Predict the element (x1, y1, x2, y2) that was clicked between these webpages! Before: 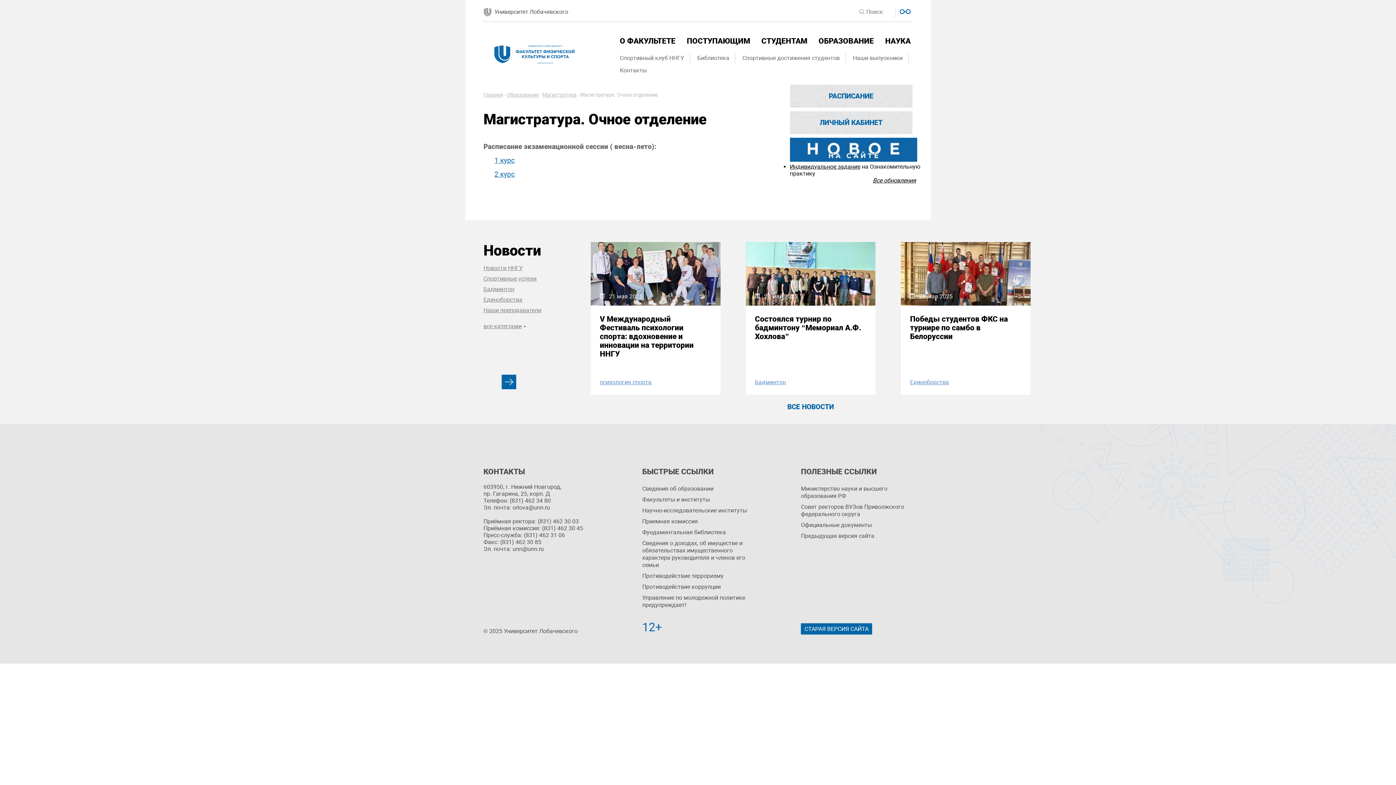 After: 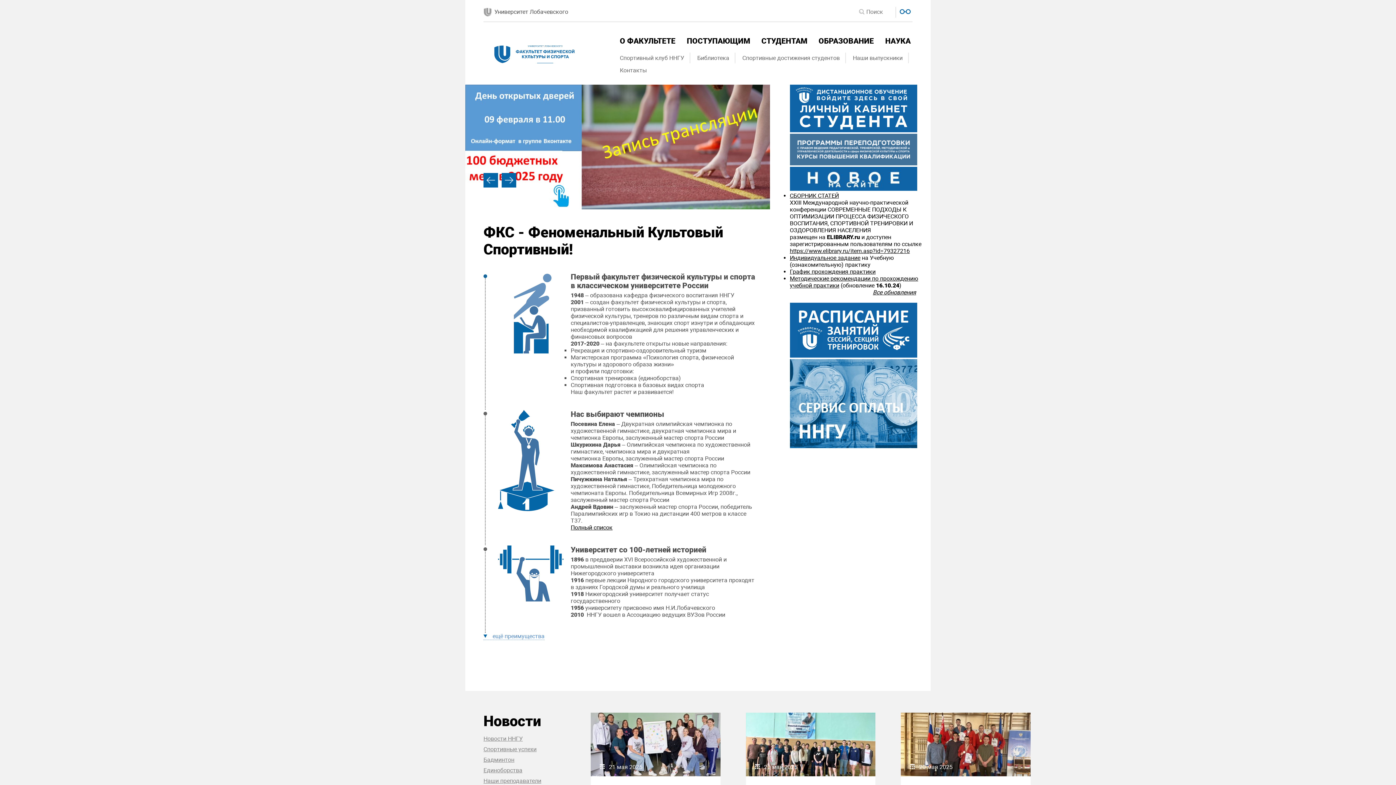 Action: bbox: (483, 22, 614, 73)